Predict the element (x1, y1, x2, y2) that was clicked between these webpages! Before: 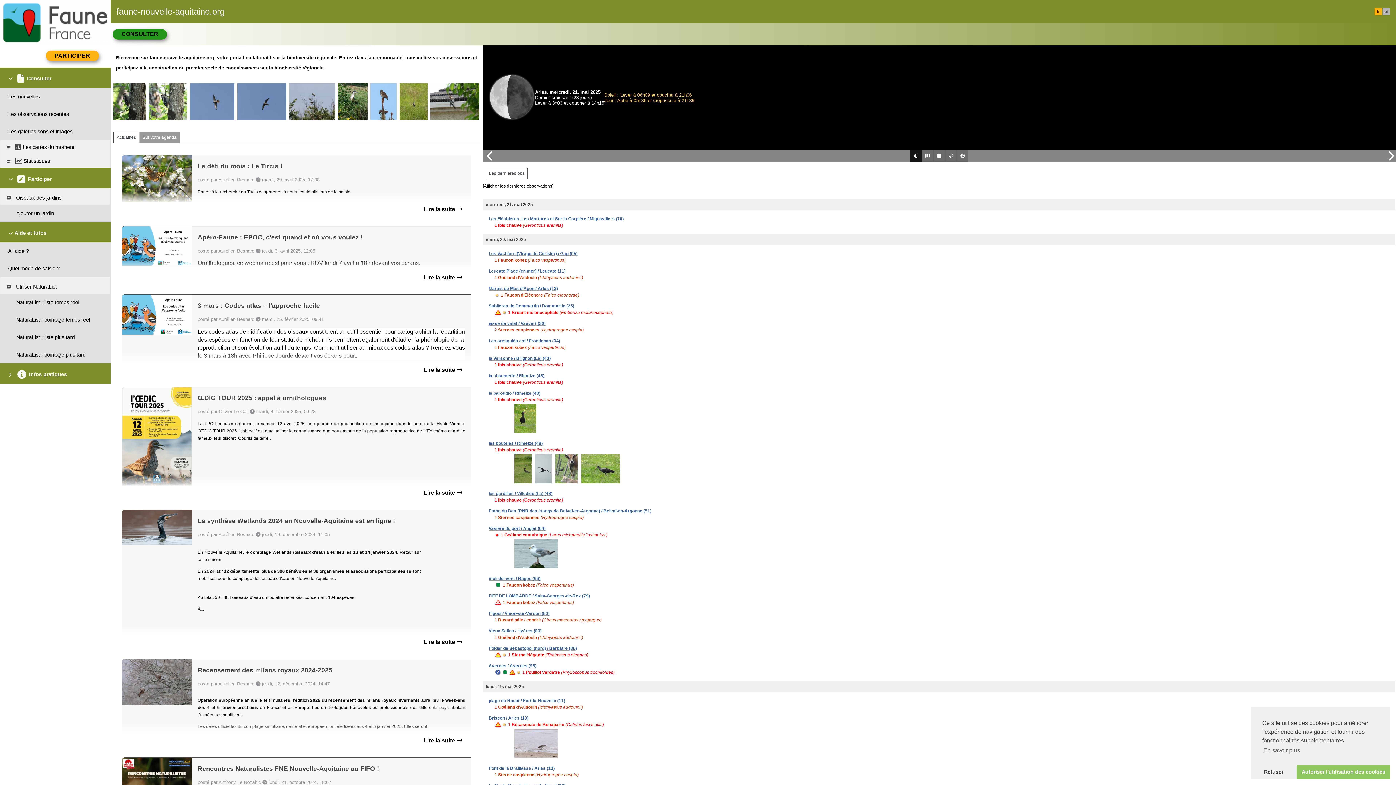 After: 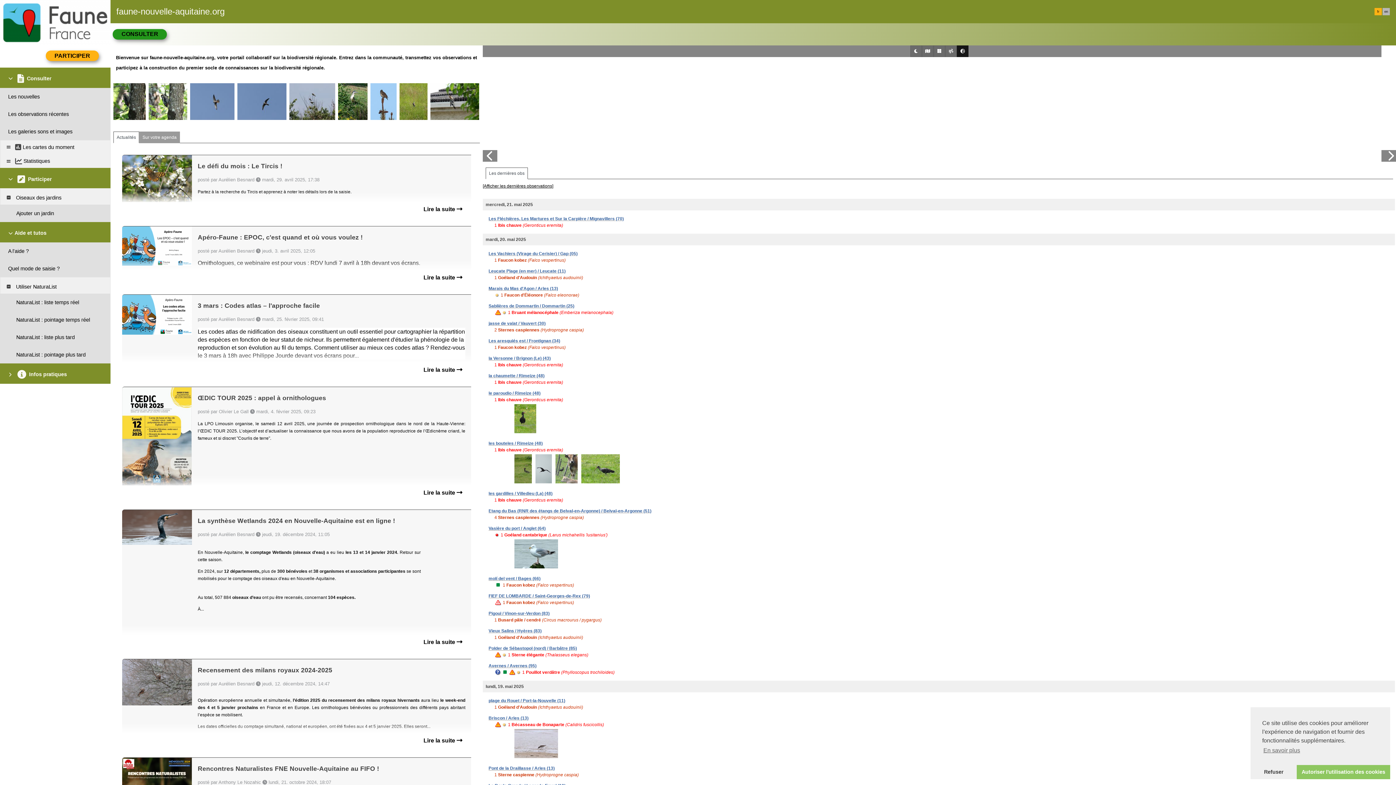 Action: bbox: (482, 150, 497, 161)